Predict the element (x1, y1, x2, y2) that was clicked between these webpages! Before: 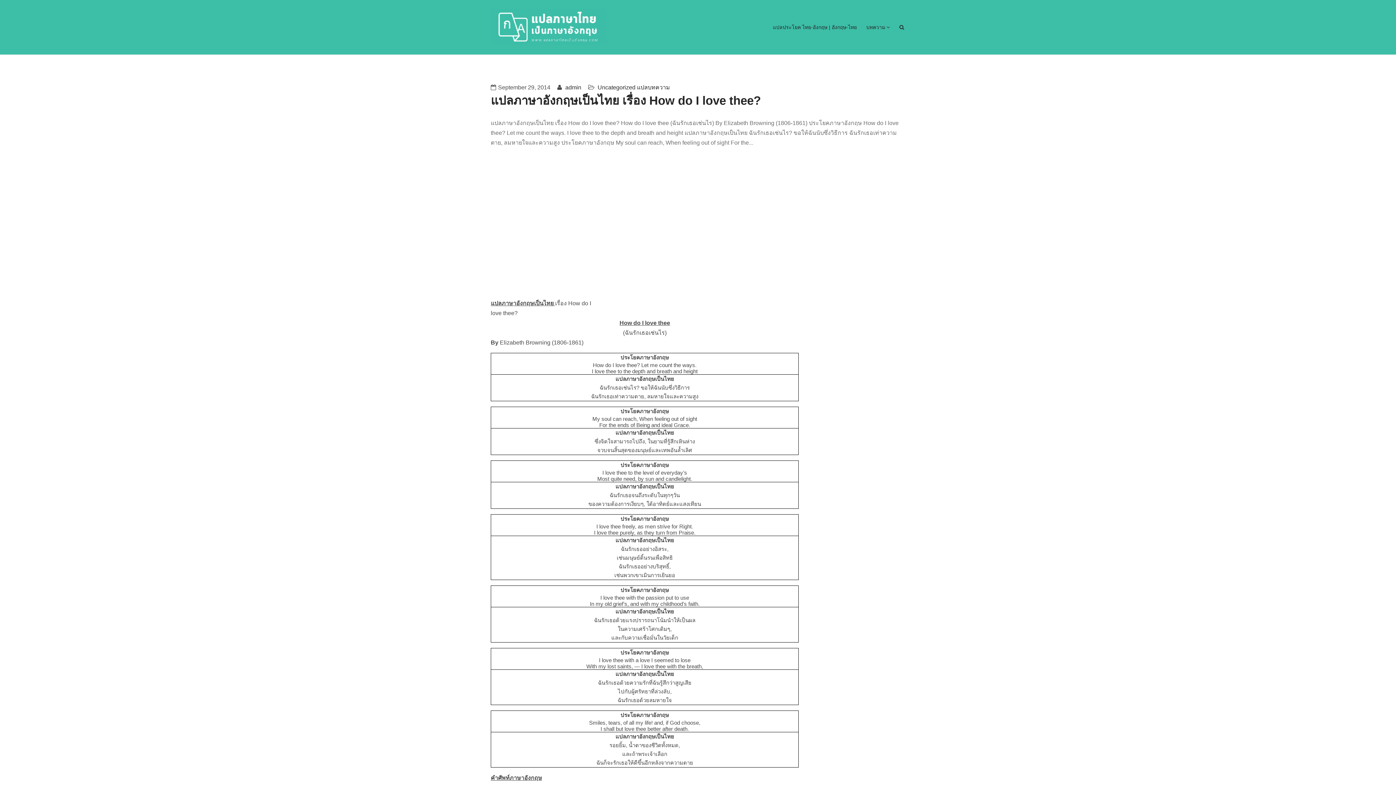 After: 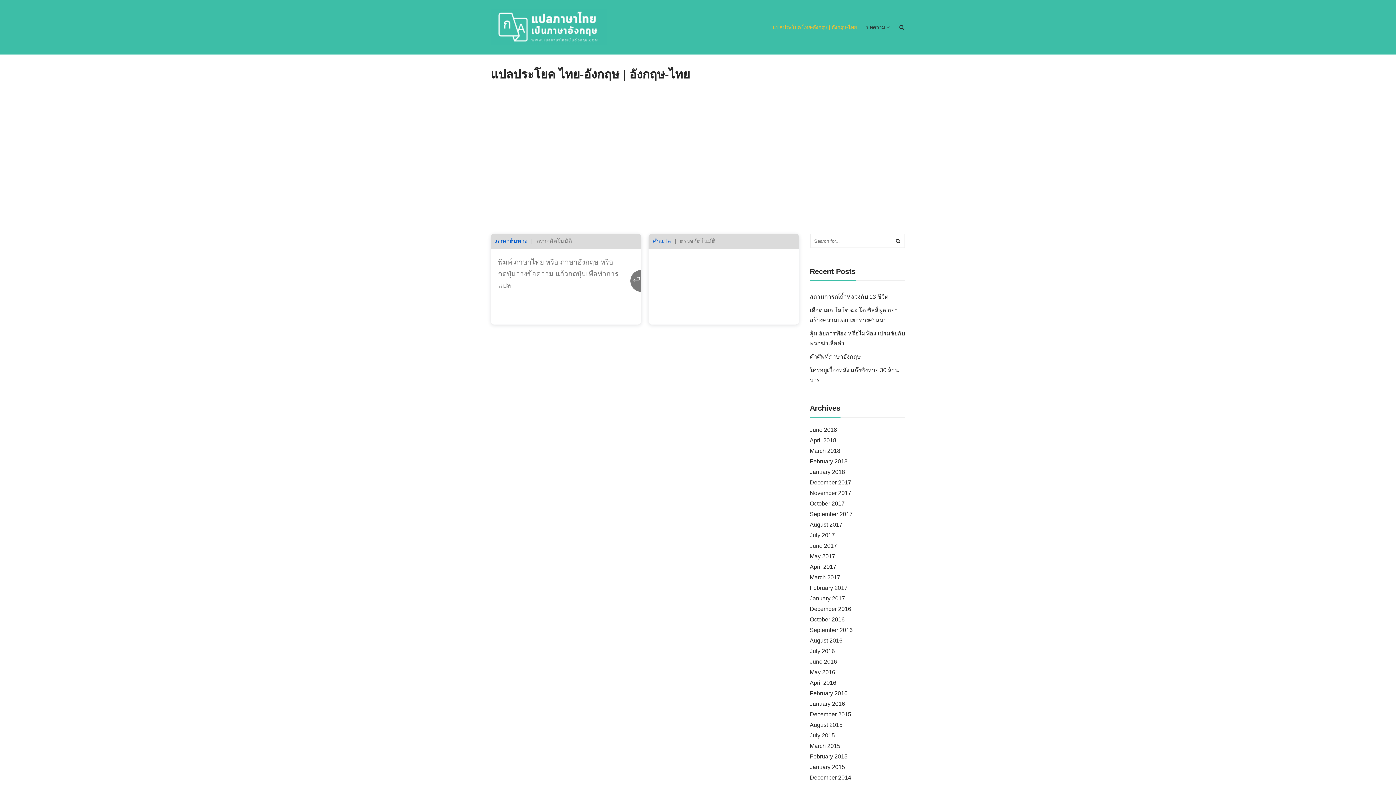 Action: bbox: (490, 9, 606, 45)